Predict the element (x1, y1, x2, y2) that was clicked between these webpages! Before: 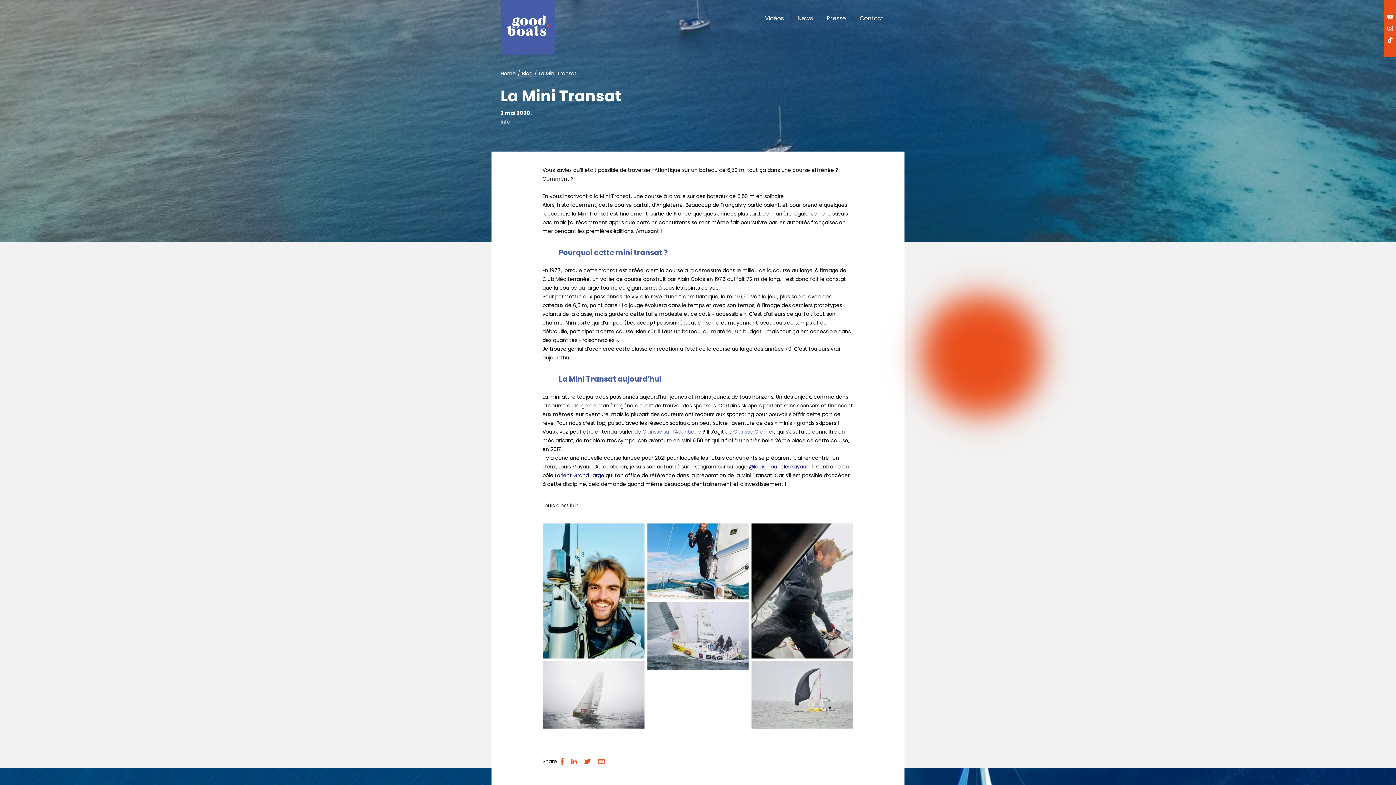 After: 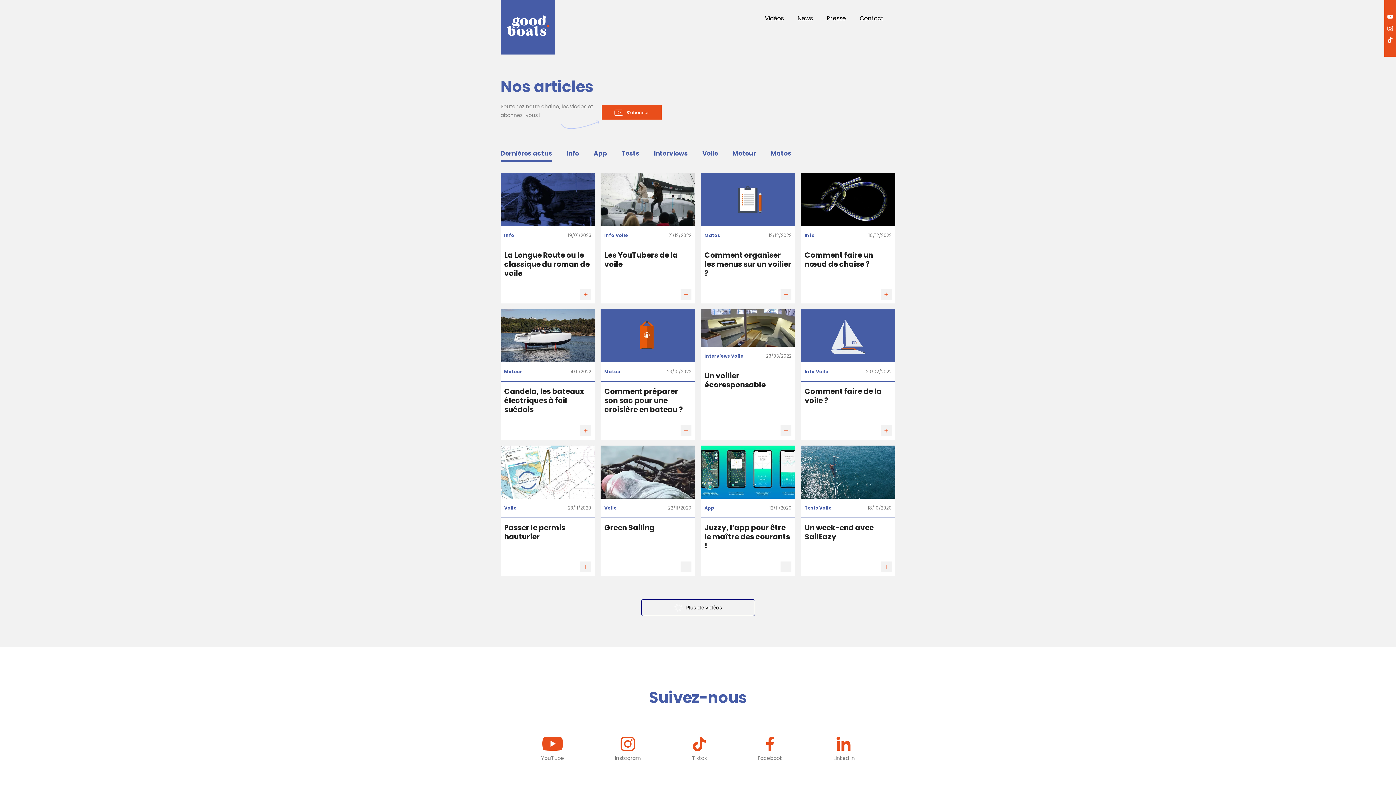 Action: bbox: (797, 14, 813, 22) label: News